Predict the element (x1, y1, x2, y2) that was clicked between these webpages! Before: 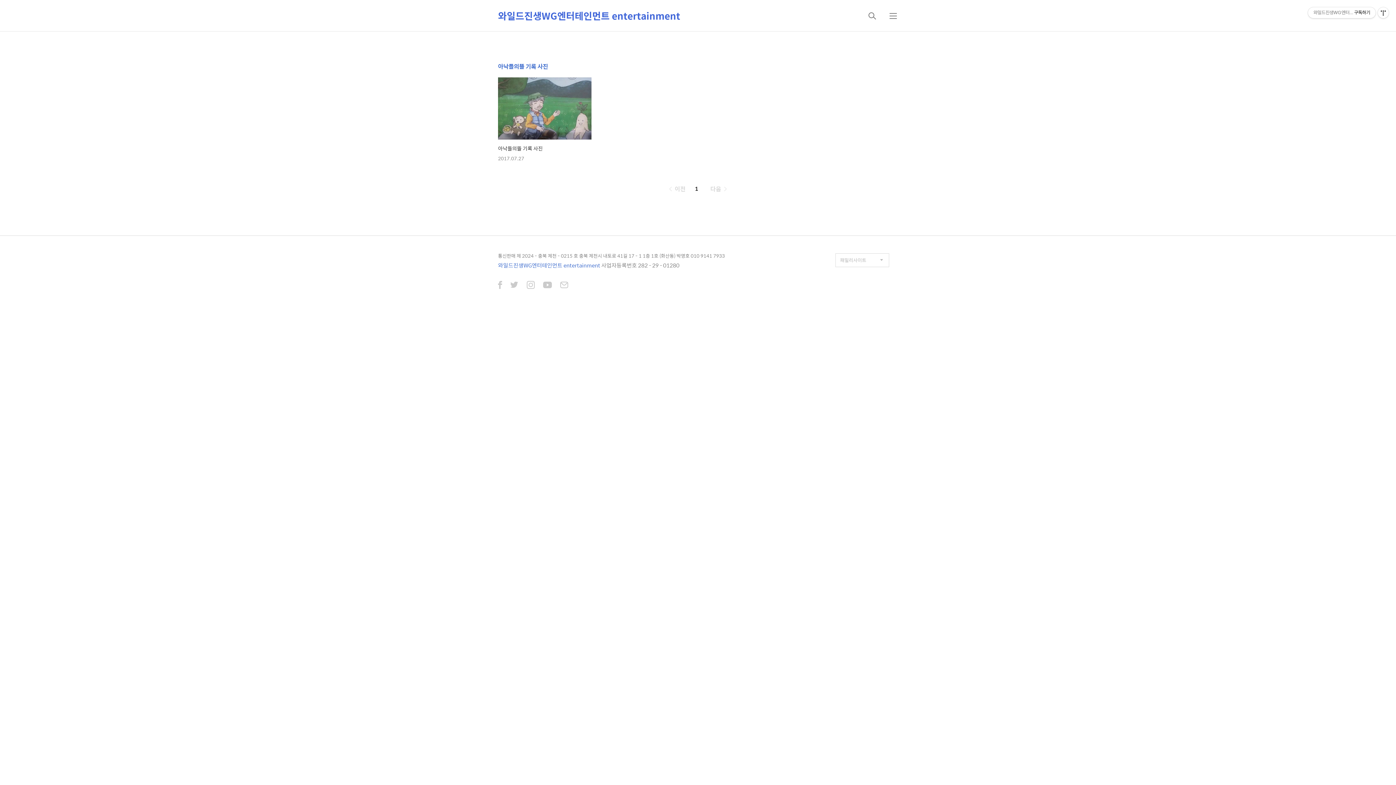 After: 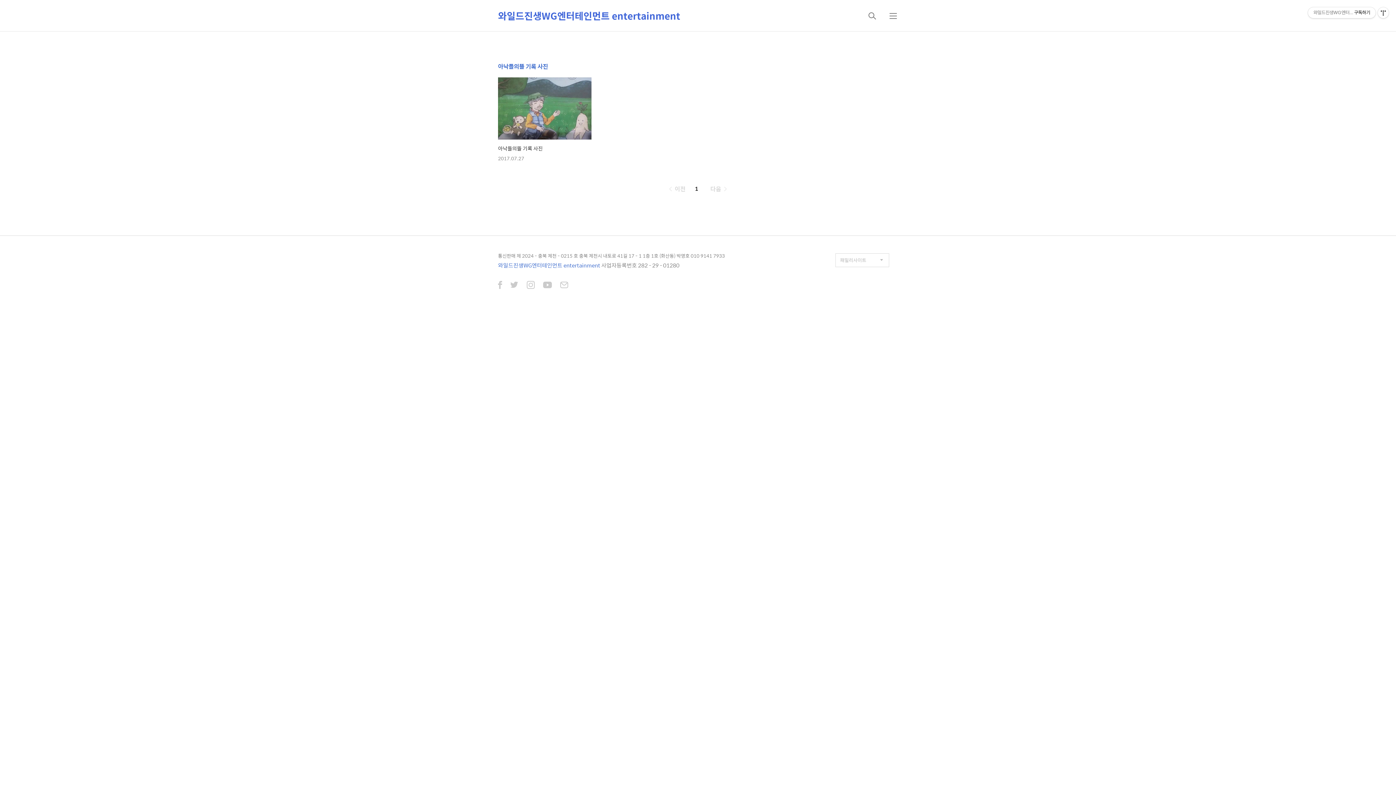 Action: label: 1 bbox: (691, 184, 701, 193)